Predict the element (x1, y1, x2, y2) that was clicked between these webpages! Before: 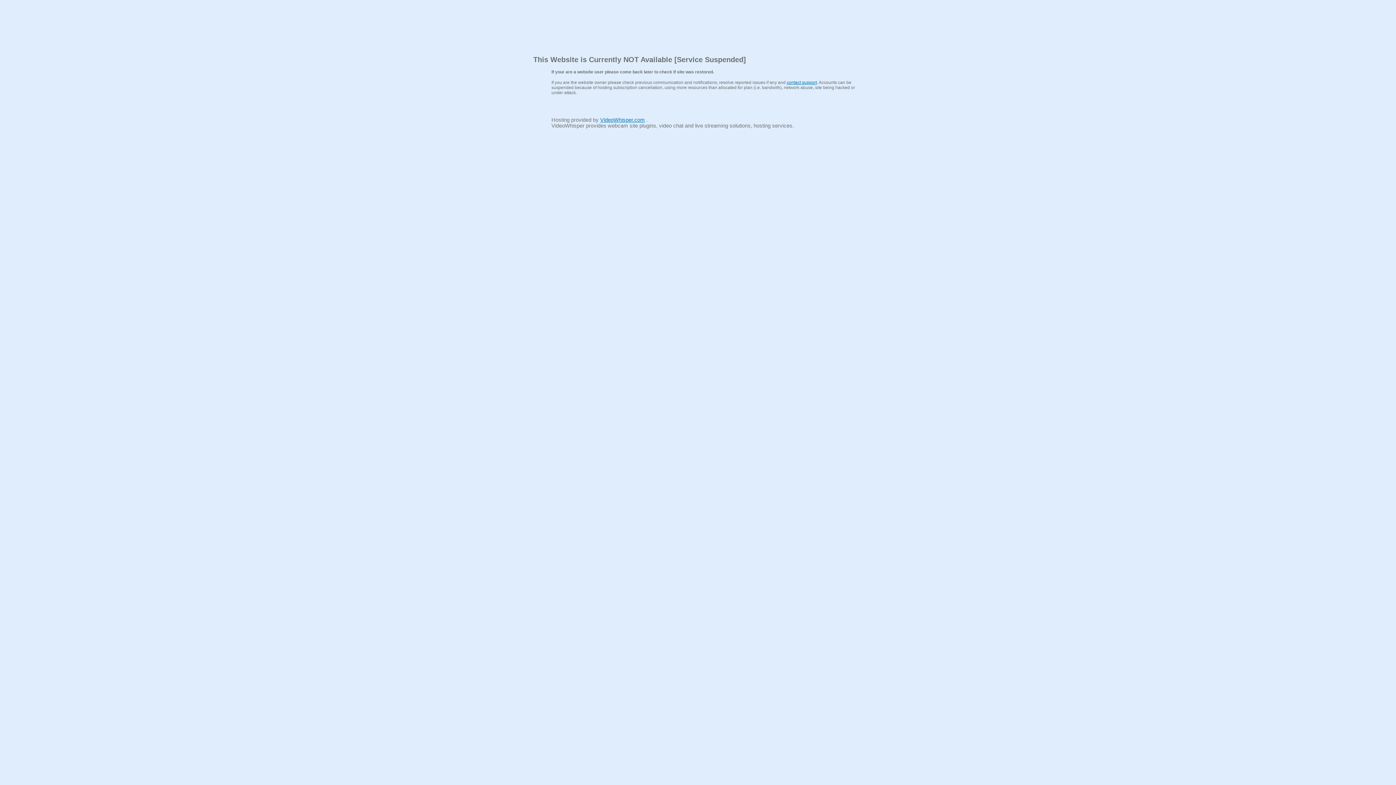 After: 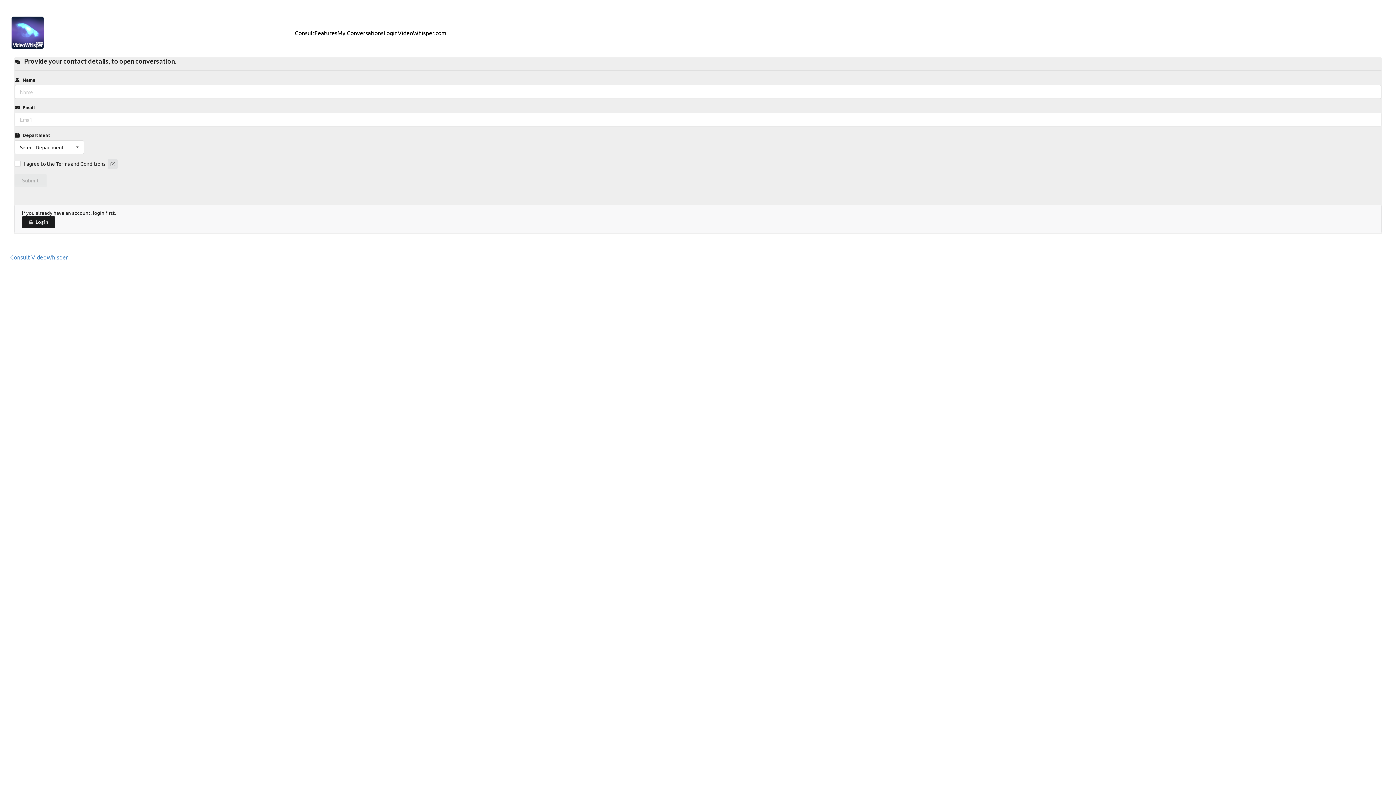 Action: label: contact support bbox: (786, 80, 817, 85)